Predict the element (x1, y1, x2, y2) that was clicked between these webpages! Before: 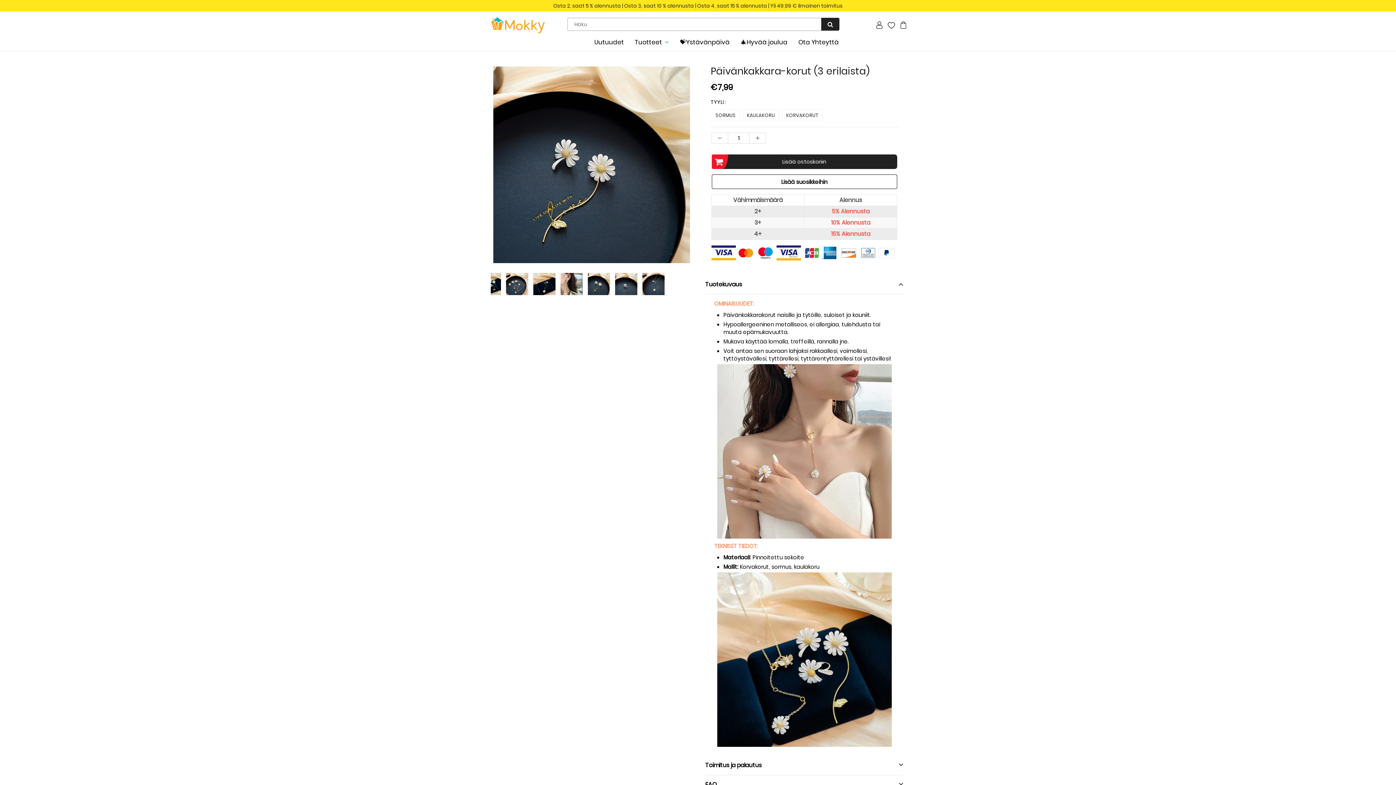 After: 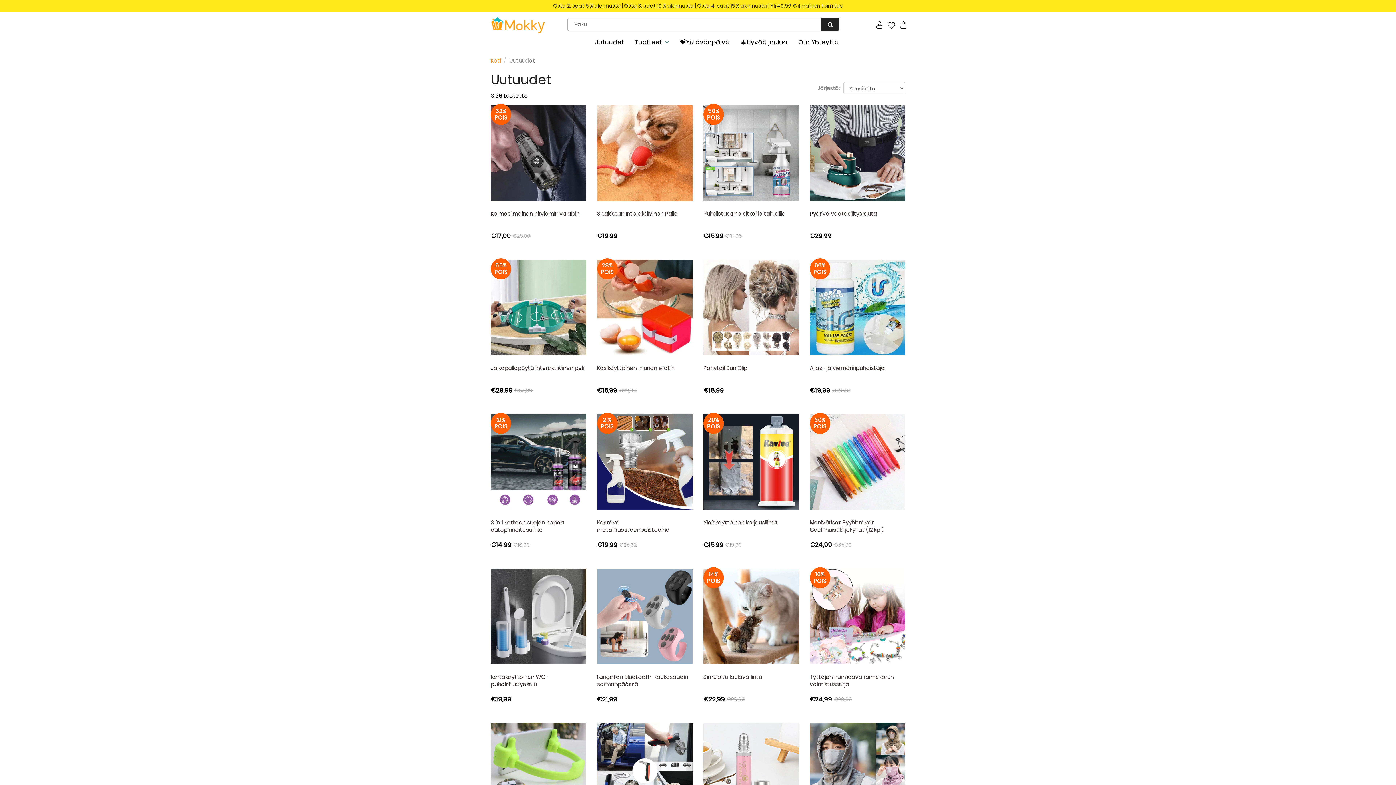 Action: label: Uutuudet bbox: (593, 36, 629, 48)